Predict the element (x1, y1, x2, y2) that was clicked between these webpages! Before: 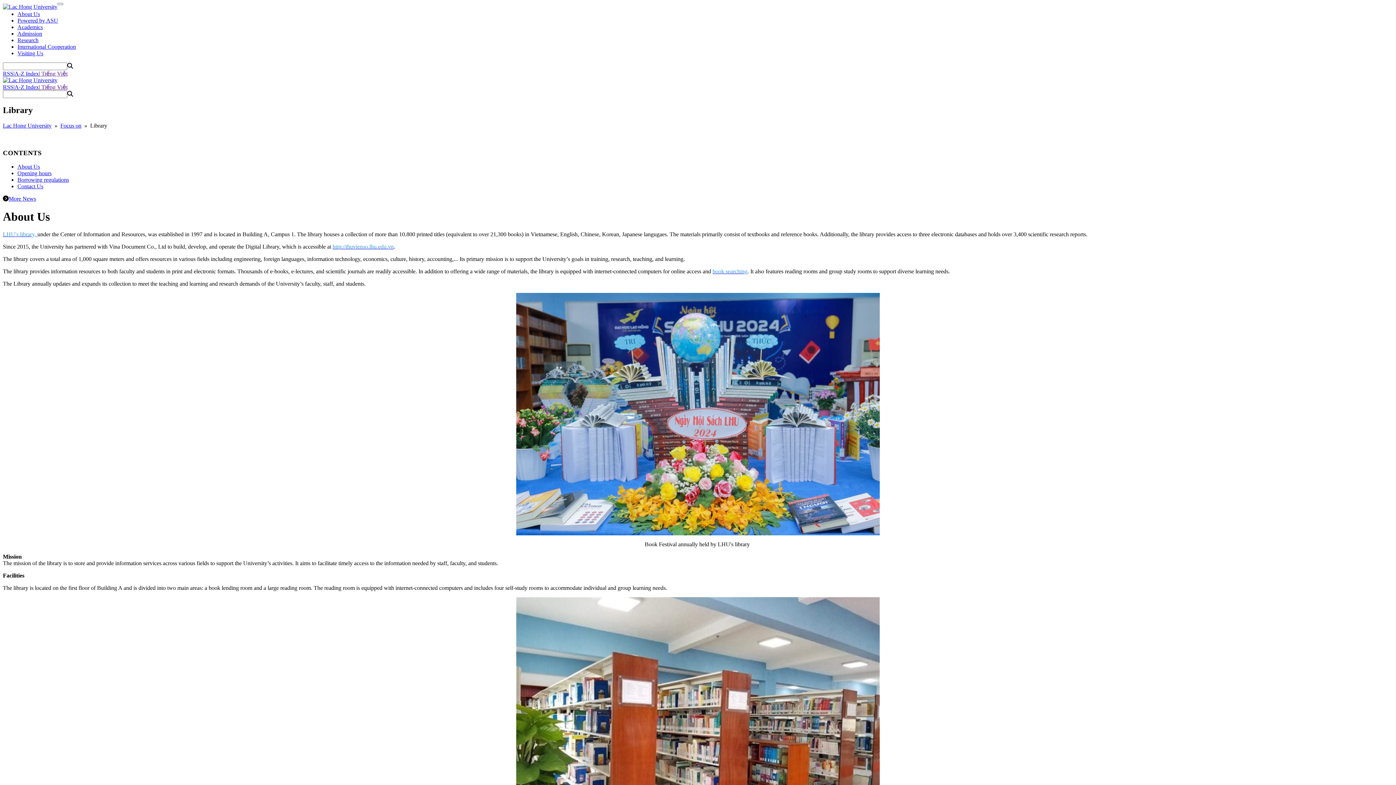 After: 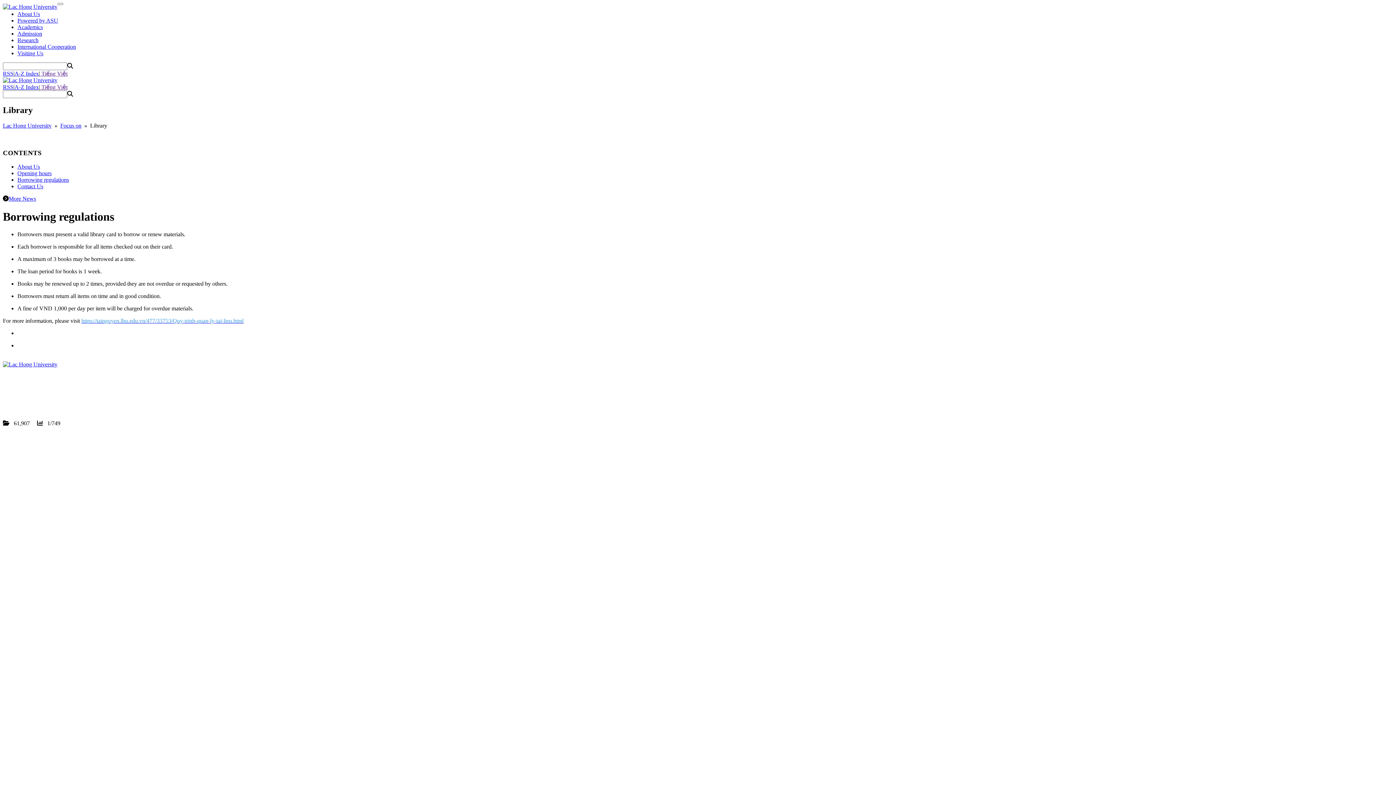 Action: bbox: (17, 176, 69, 183) label: Borrowing regulations